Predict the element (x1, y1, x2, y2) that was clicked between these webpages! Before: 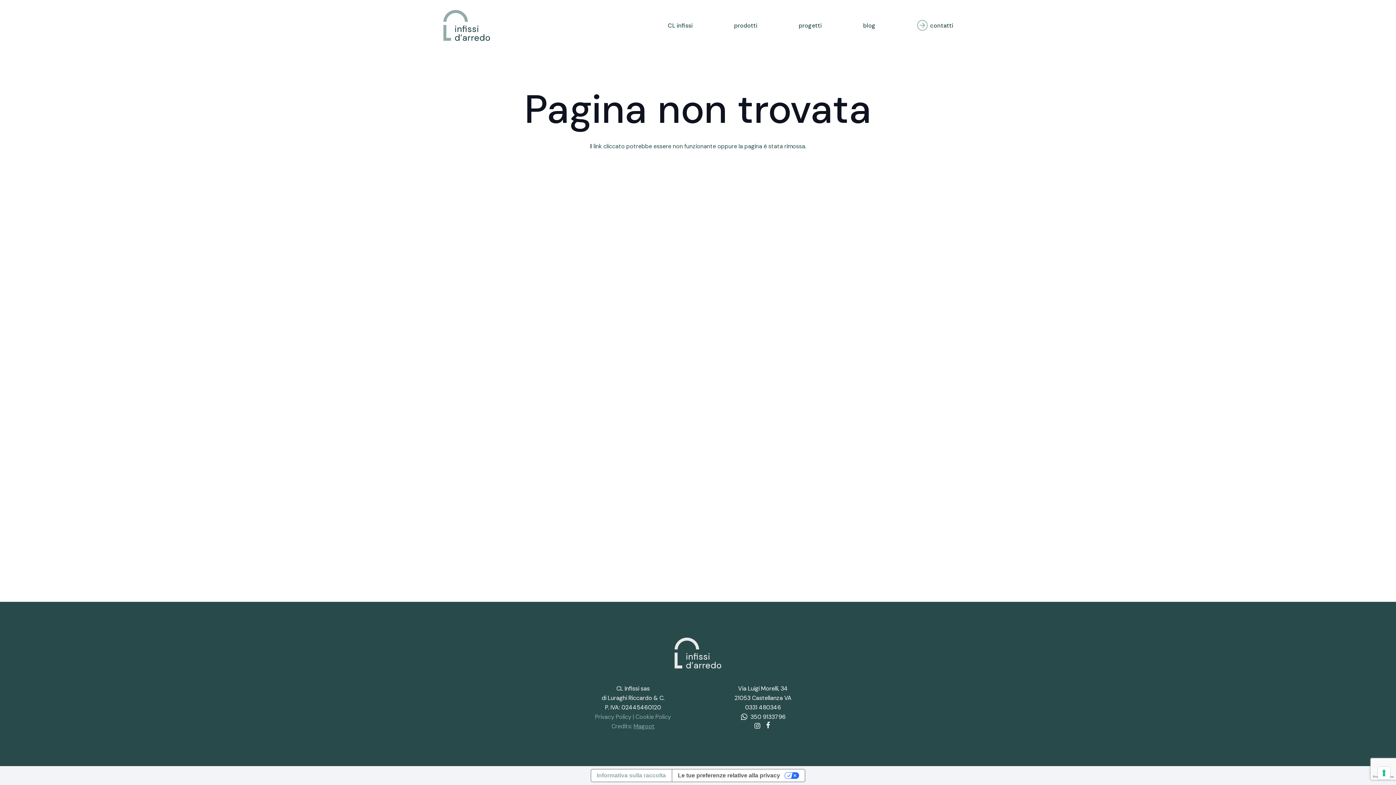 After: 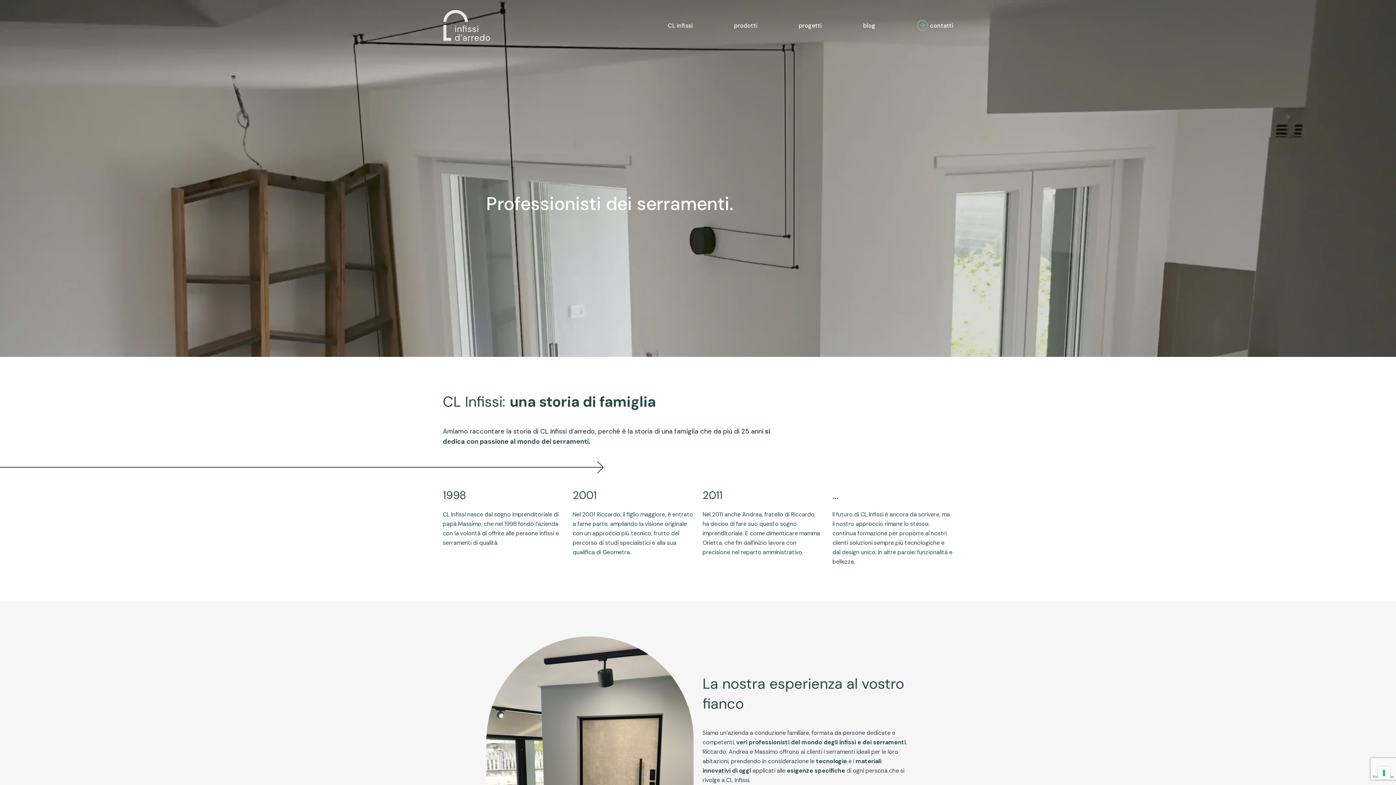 Action: label: CL infissi bbox: (668, 21, 692, 29)